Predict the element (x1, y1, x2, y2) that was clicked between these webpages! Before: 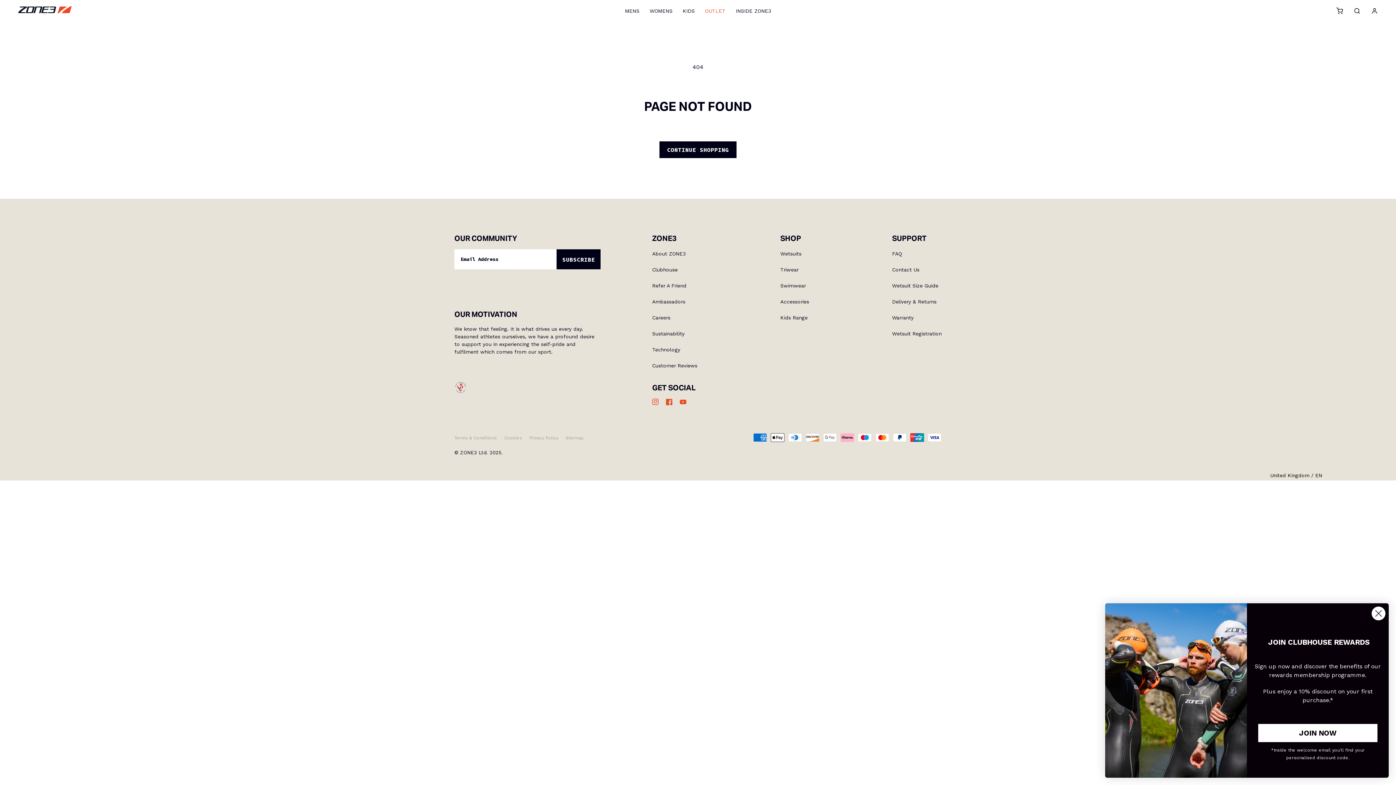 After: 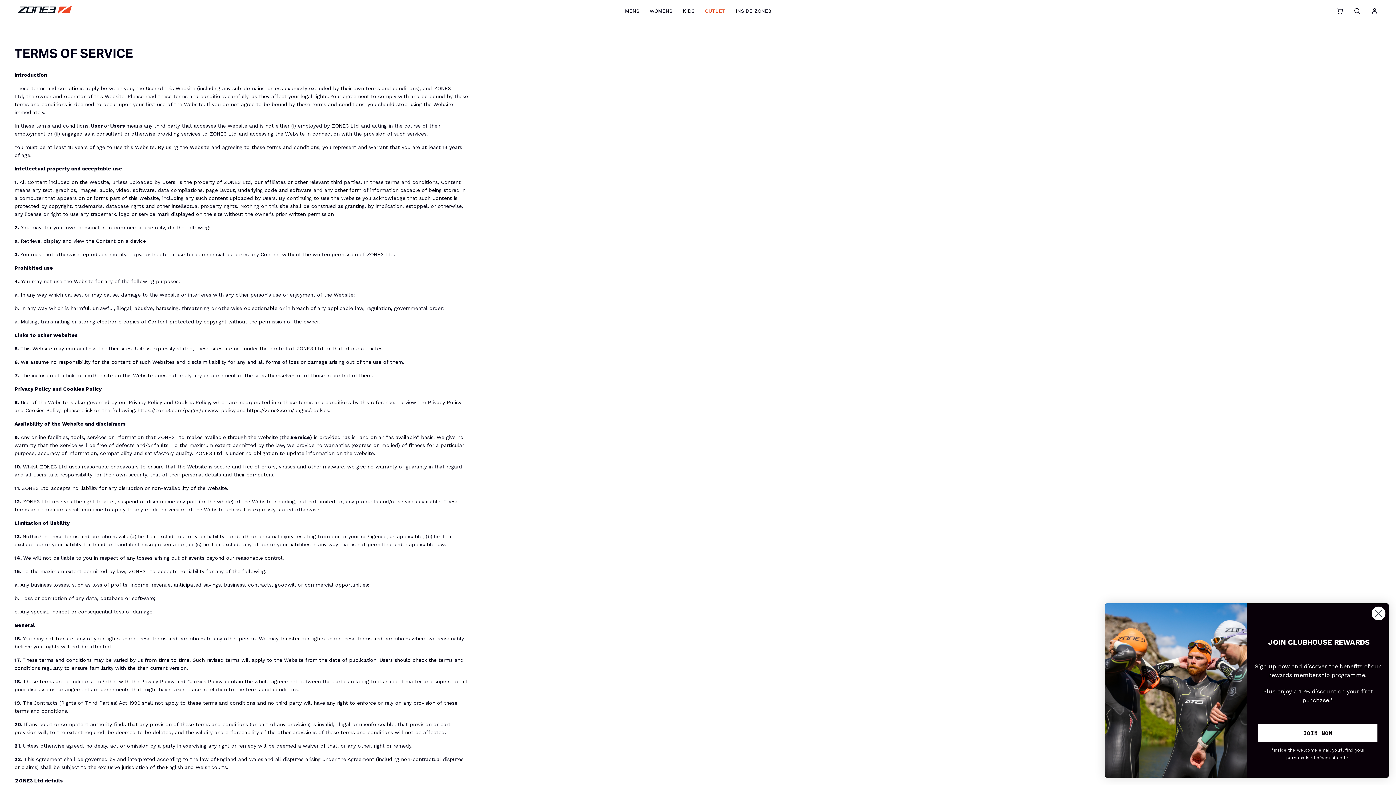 Action: label: Terms & Conditions bbox: (454, 435, 497, 440)